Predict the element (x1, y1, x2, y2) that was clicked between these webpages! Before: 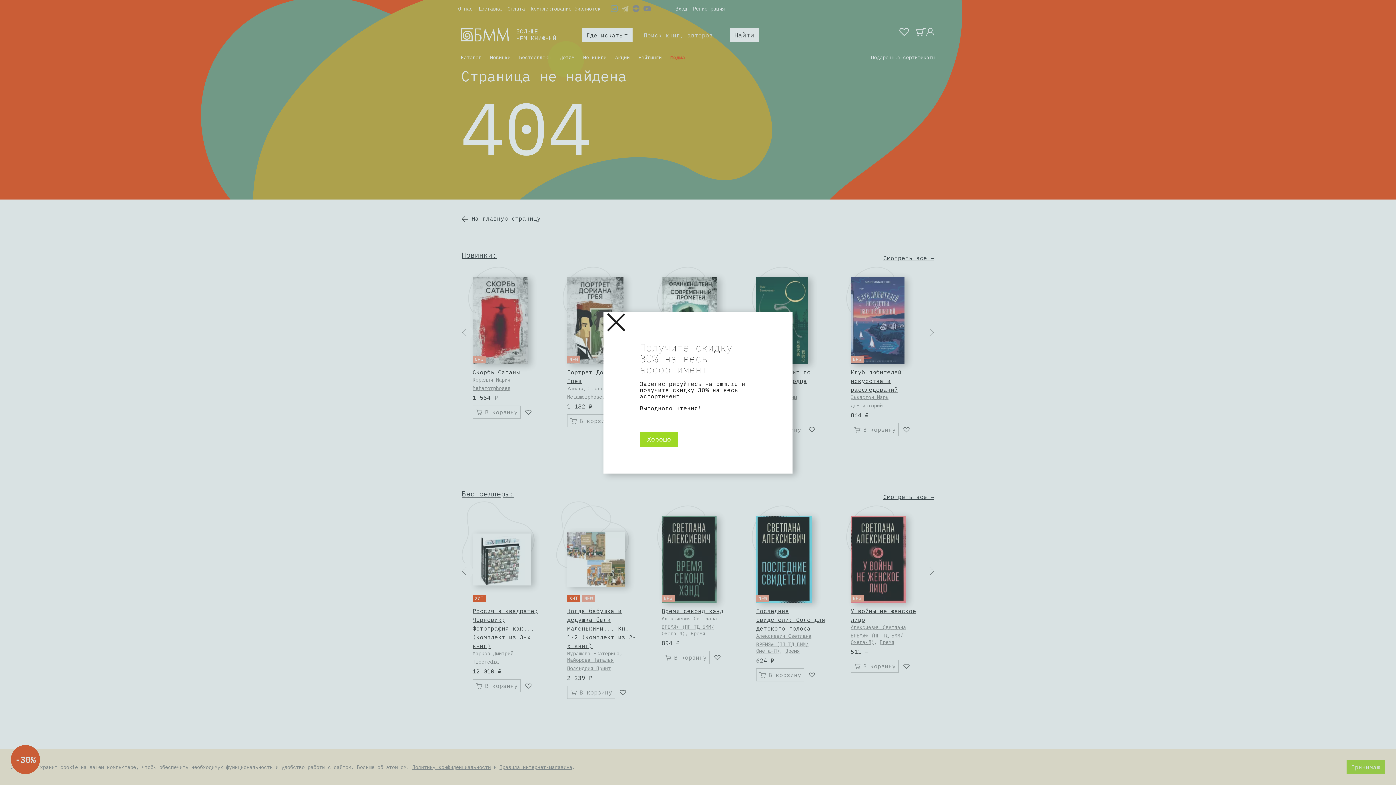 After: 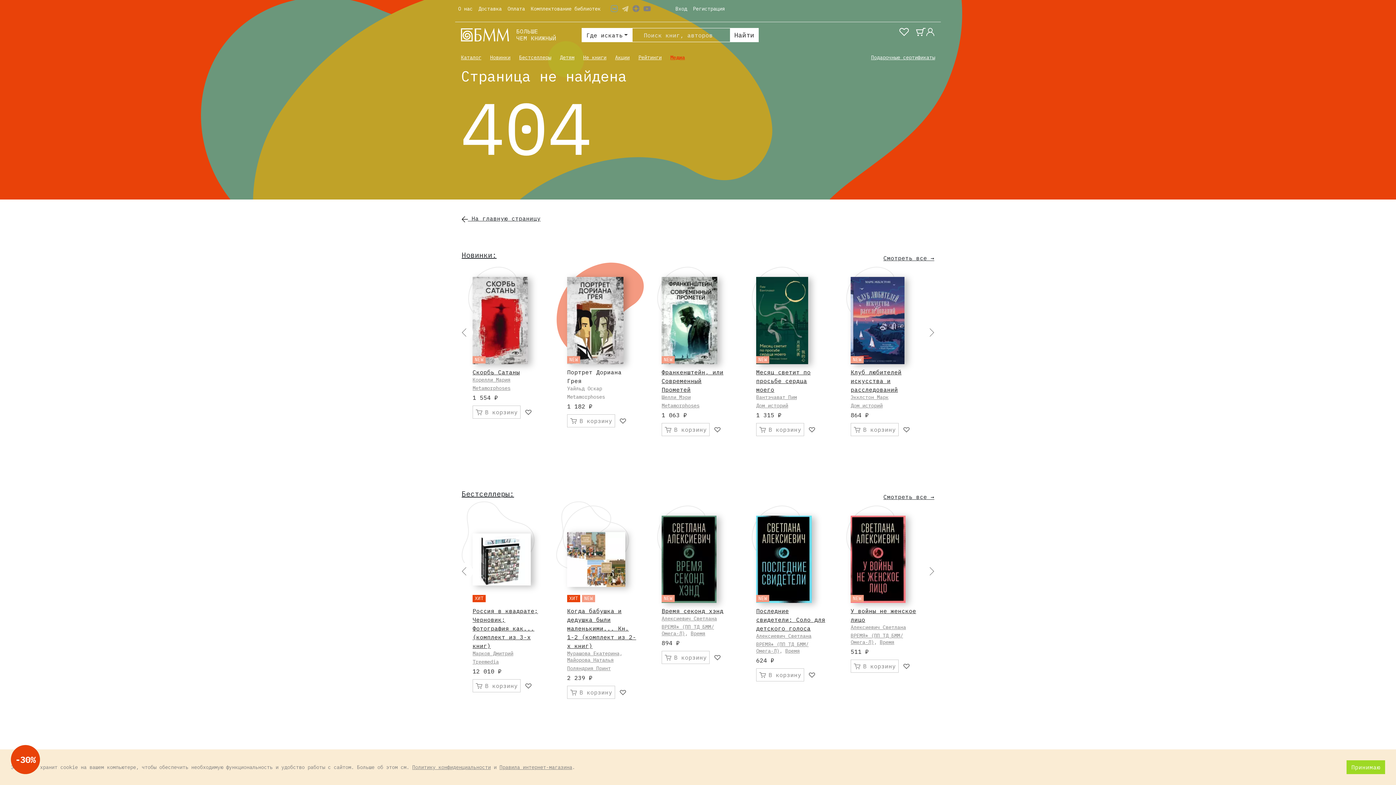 Action: bbox: (607, 313, 626, 332)